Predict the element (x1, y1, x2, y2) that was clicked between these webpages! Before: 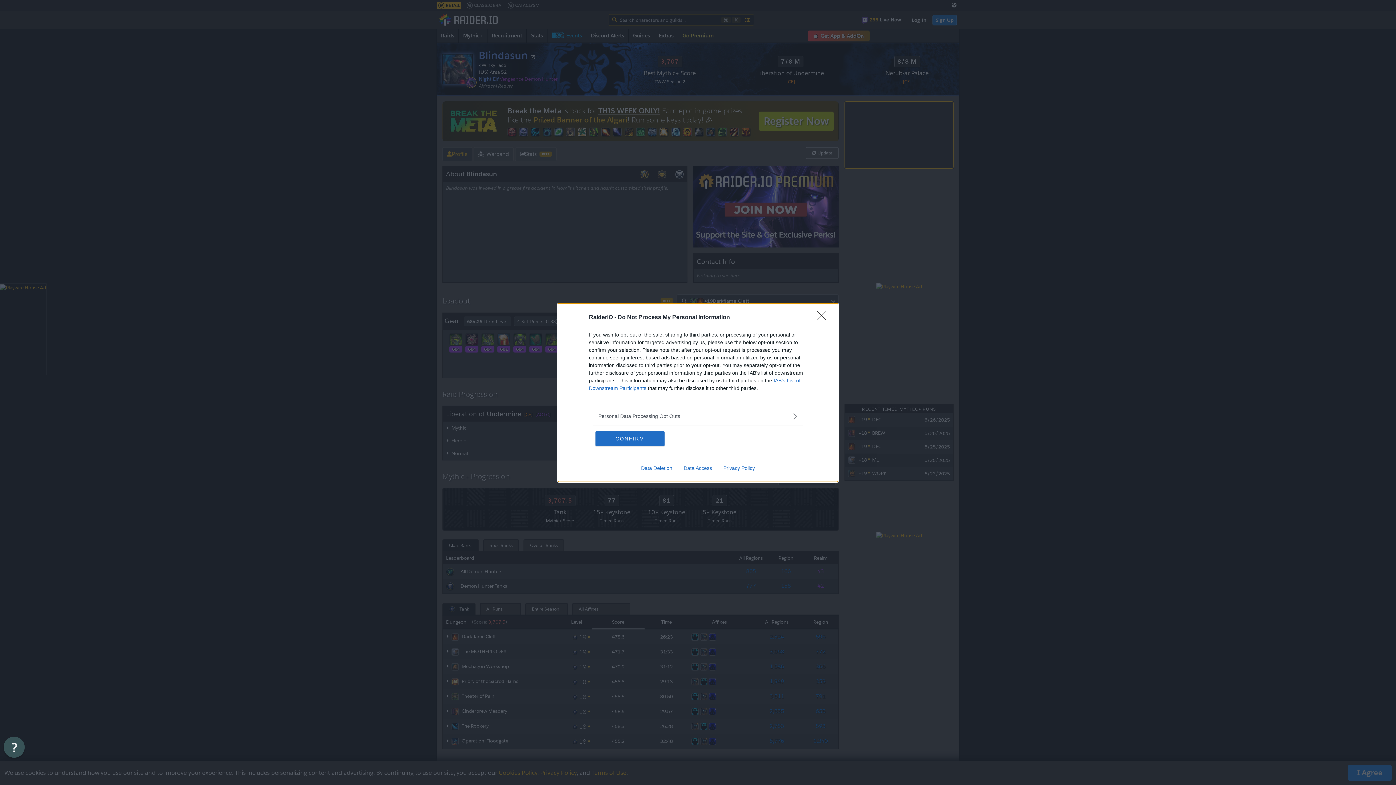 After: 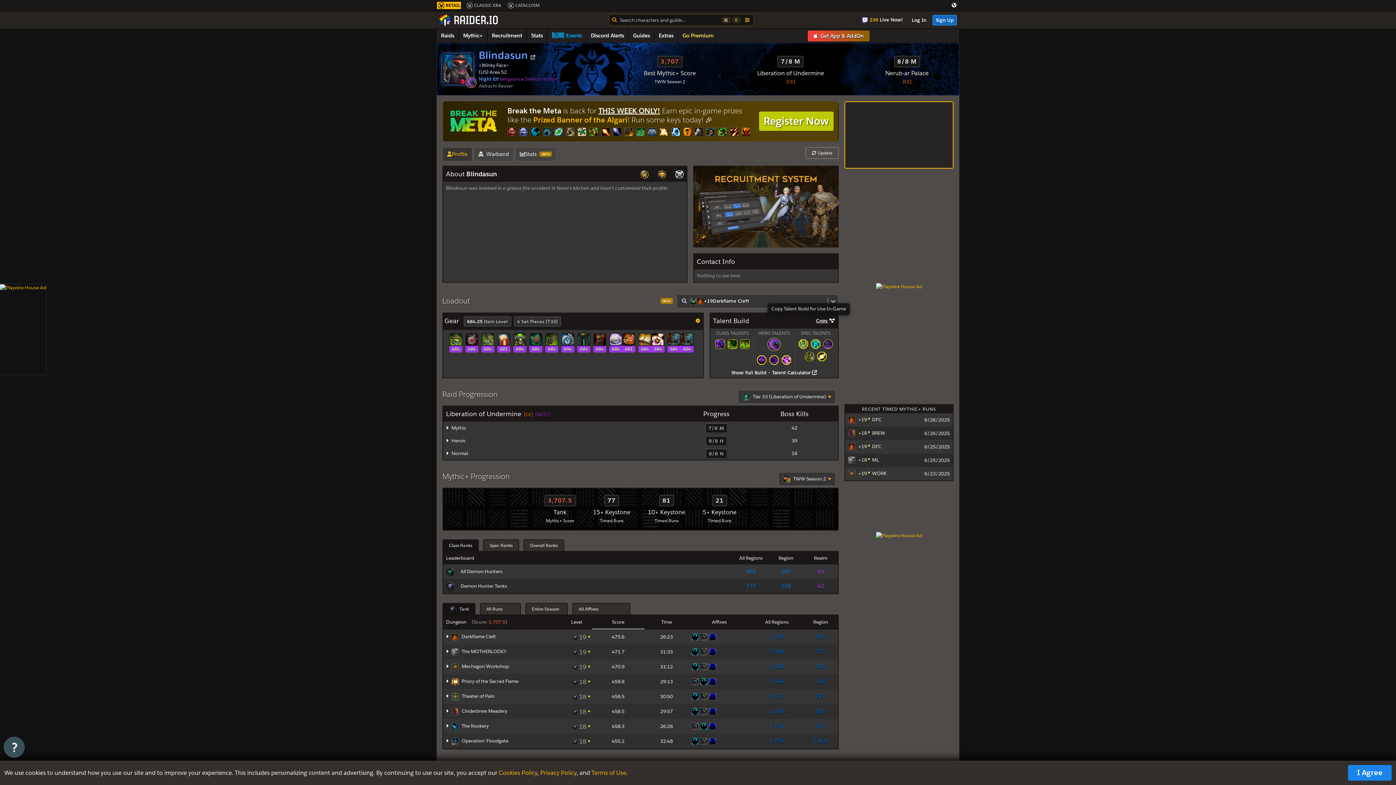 Action: label: Close bbox: (817, 310, 830, 324)